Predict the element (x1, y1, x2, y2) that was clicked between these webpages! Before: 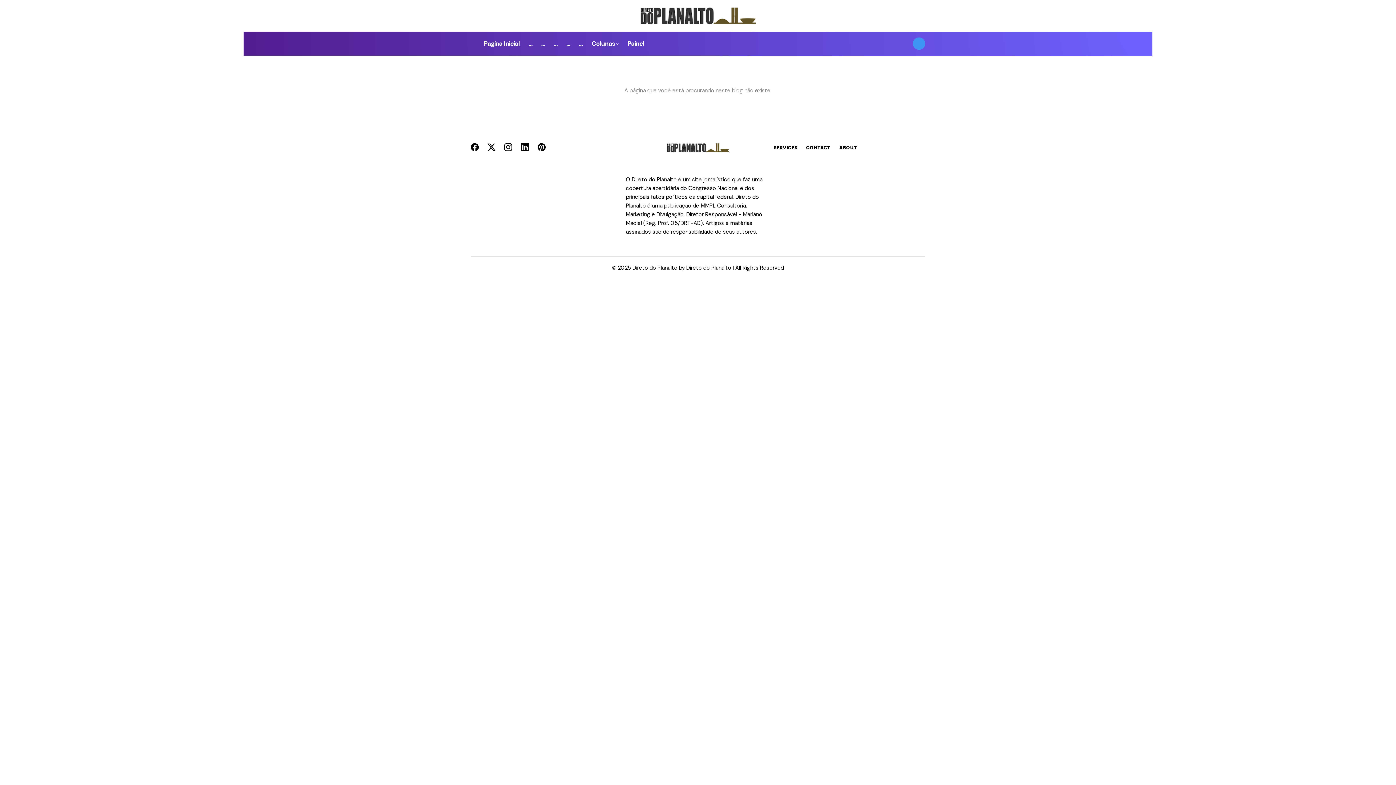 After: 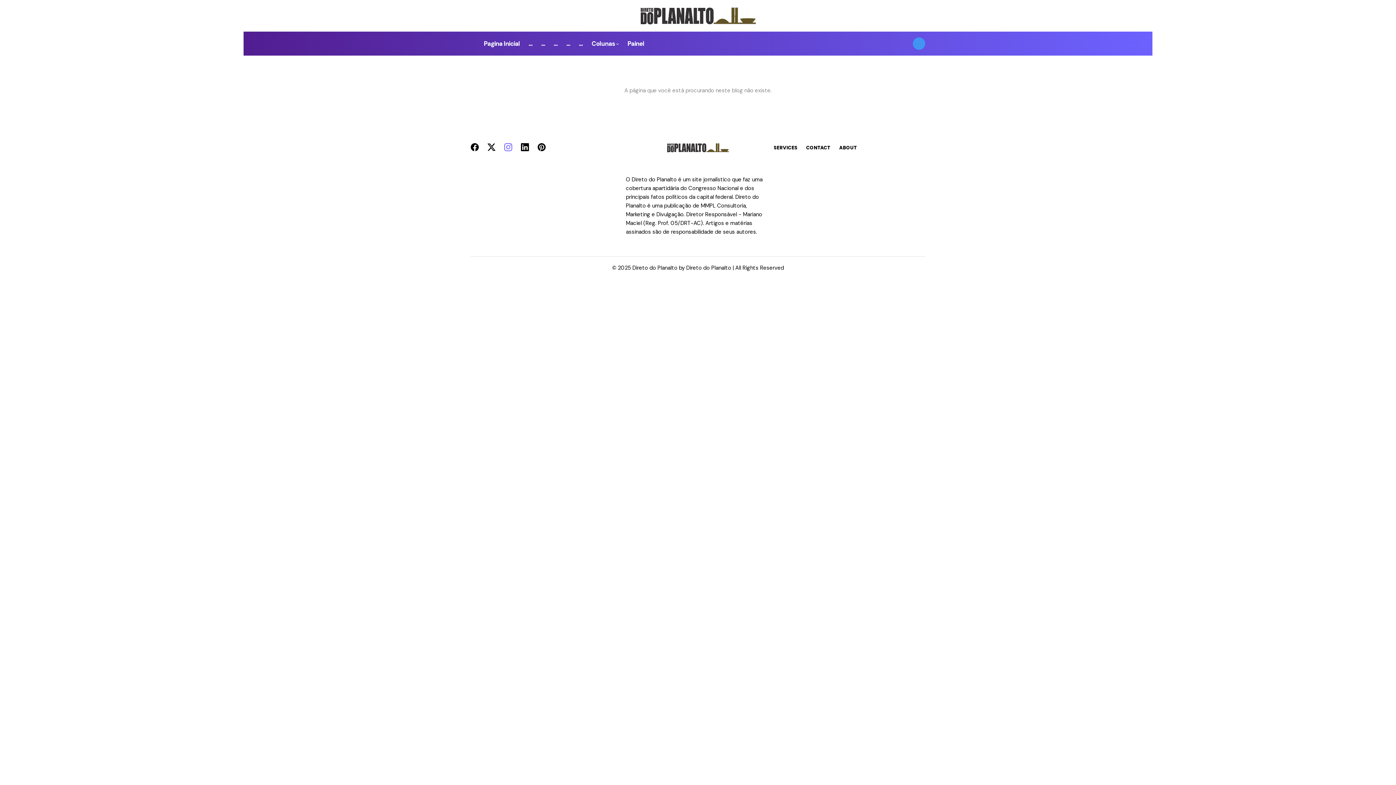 Action: bbox: (500, 143, 516, 152)